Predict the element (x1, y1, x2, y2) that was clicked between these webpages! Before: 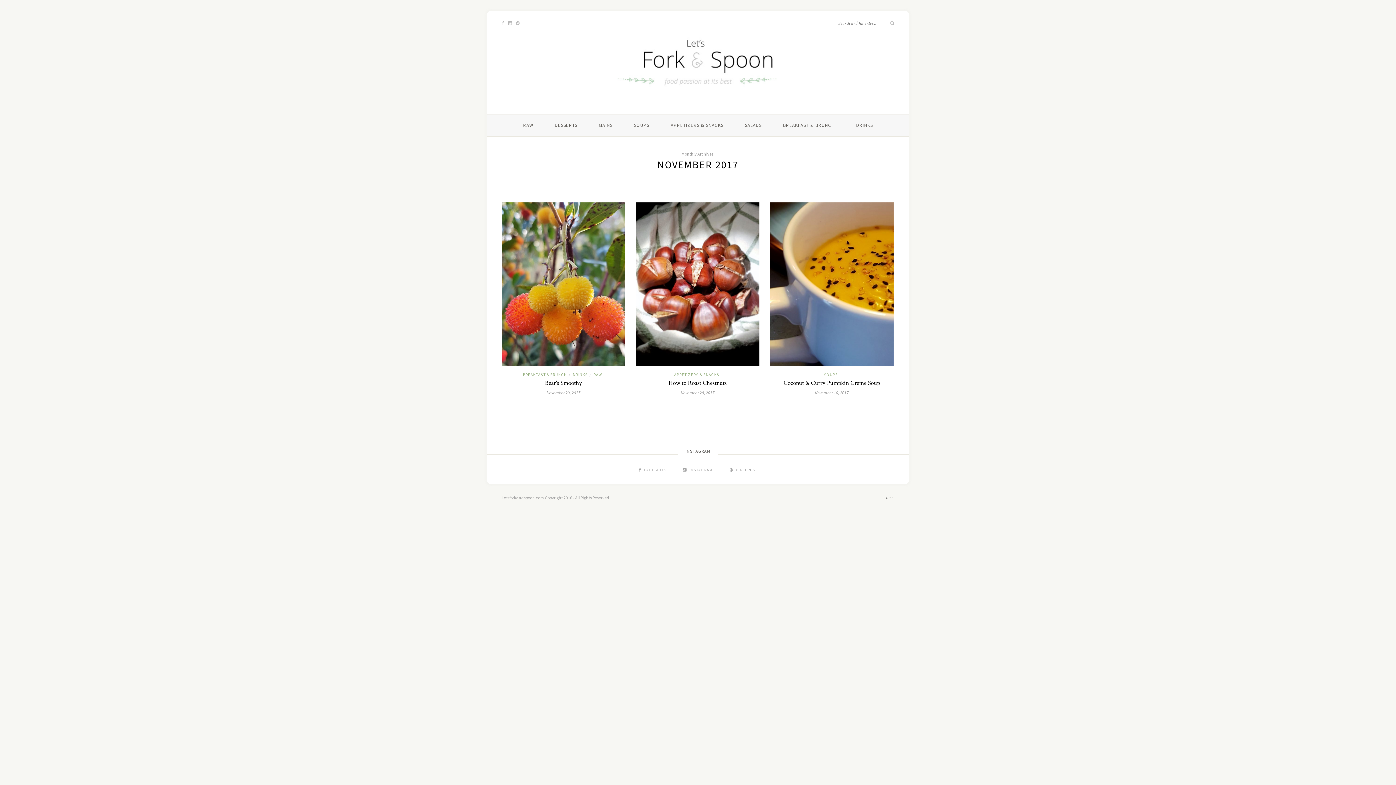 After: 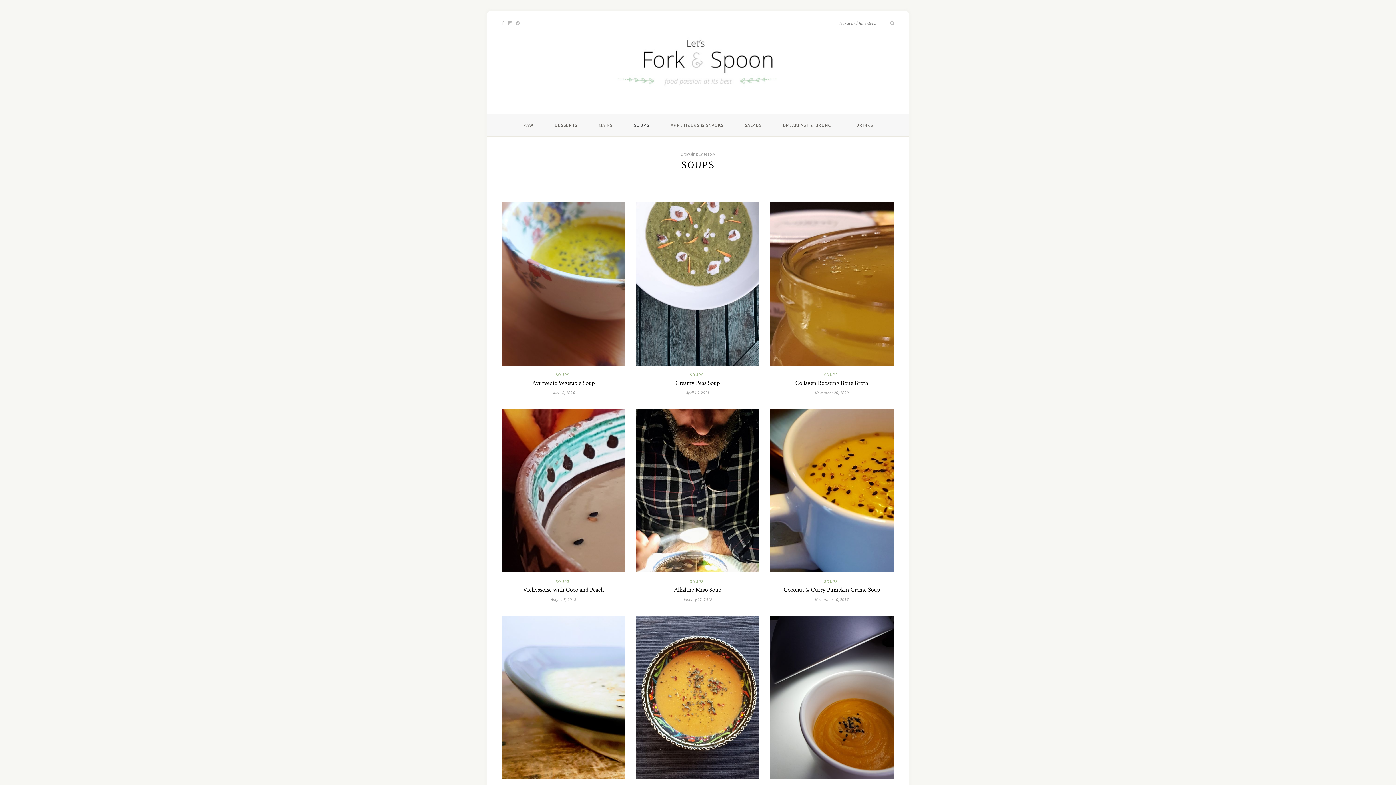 Action: bbox: (634, 114, 649, 136) label: SOUPS